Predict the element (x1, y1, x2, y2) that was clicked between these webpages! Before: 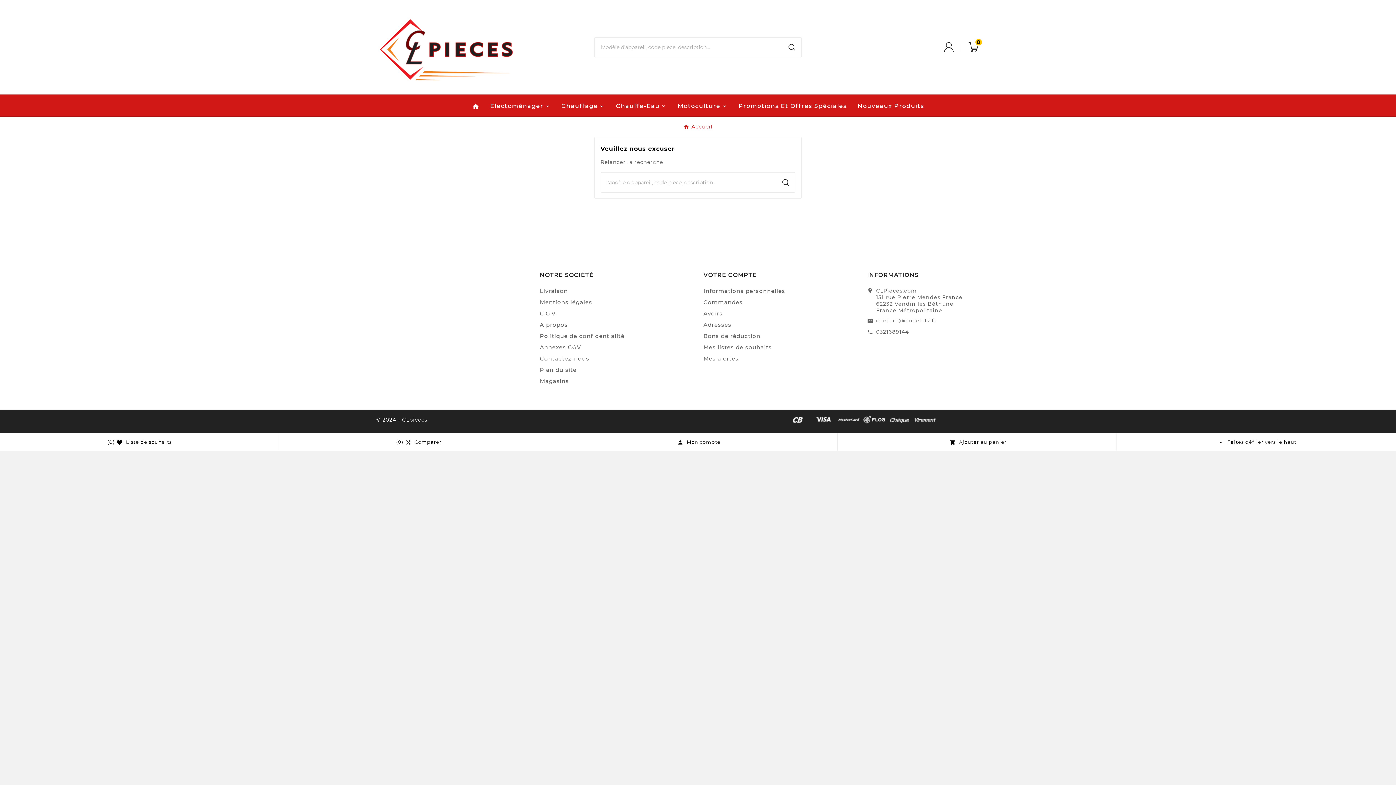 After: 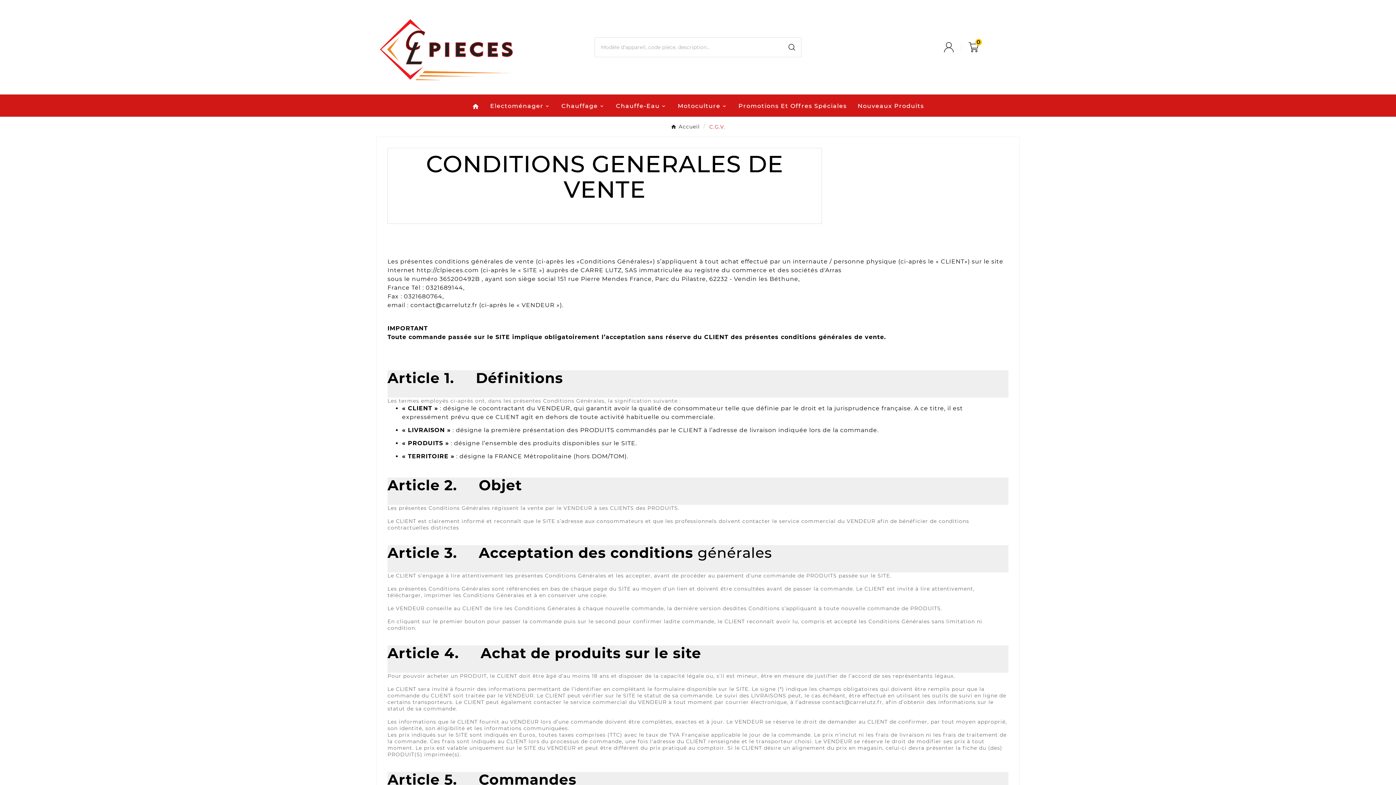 Action: bbox: (540, 310, 557, 317) label: C.G.V.